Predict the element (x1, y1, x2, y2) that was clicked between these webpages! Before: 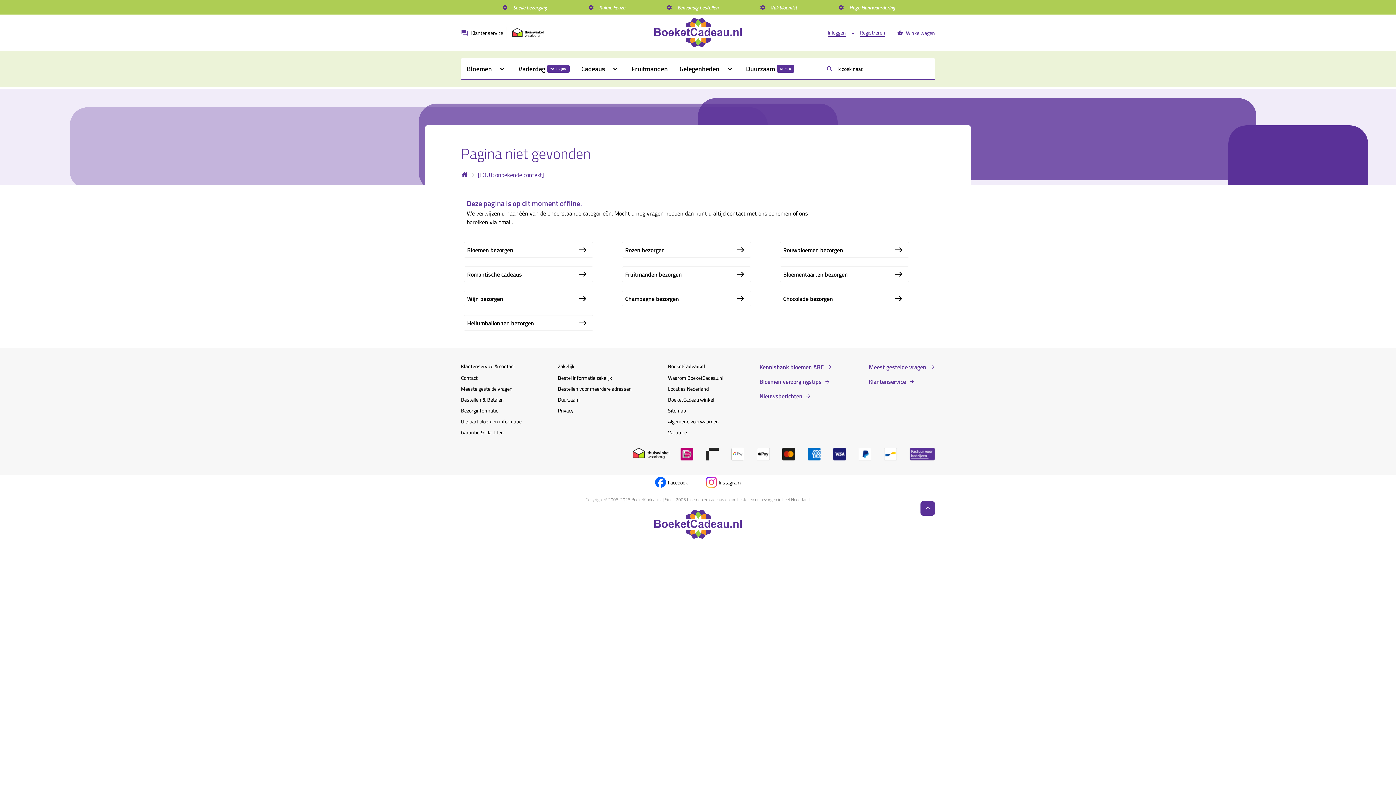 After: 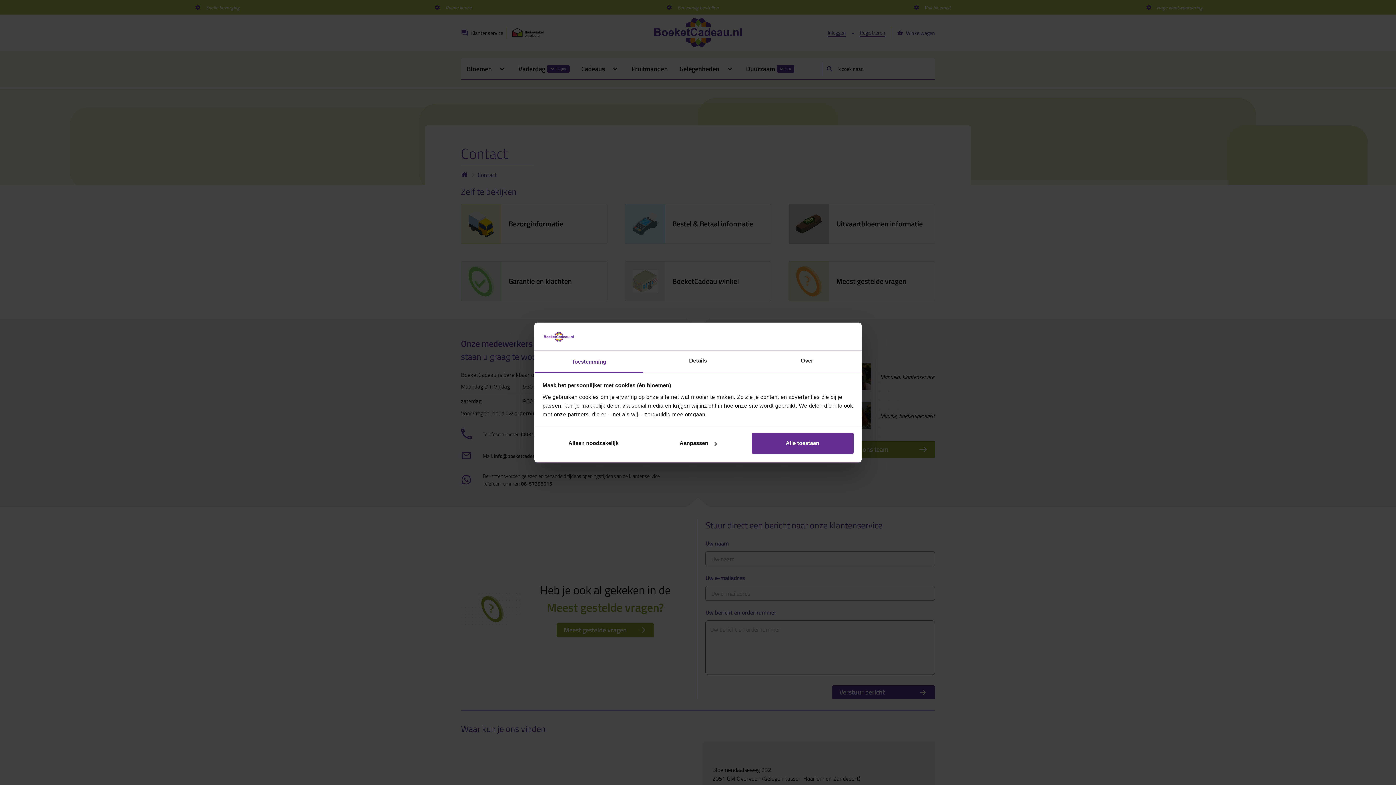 Action: label: Klantenservice bbox: (869, 377, 906, 386)